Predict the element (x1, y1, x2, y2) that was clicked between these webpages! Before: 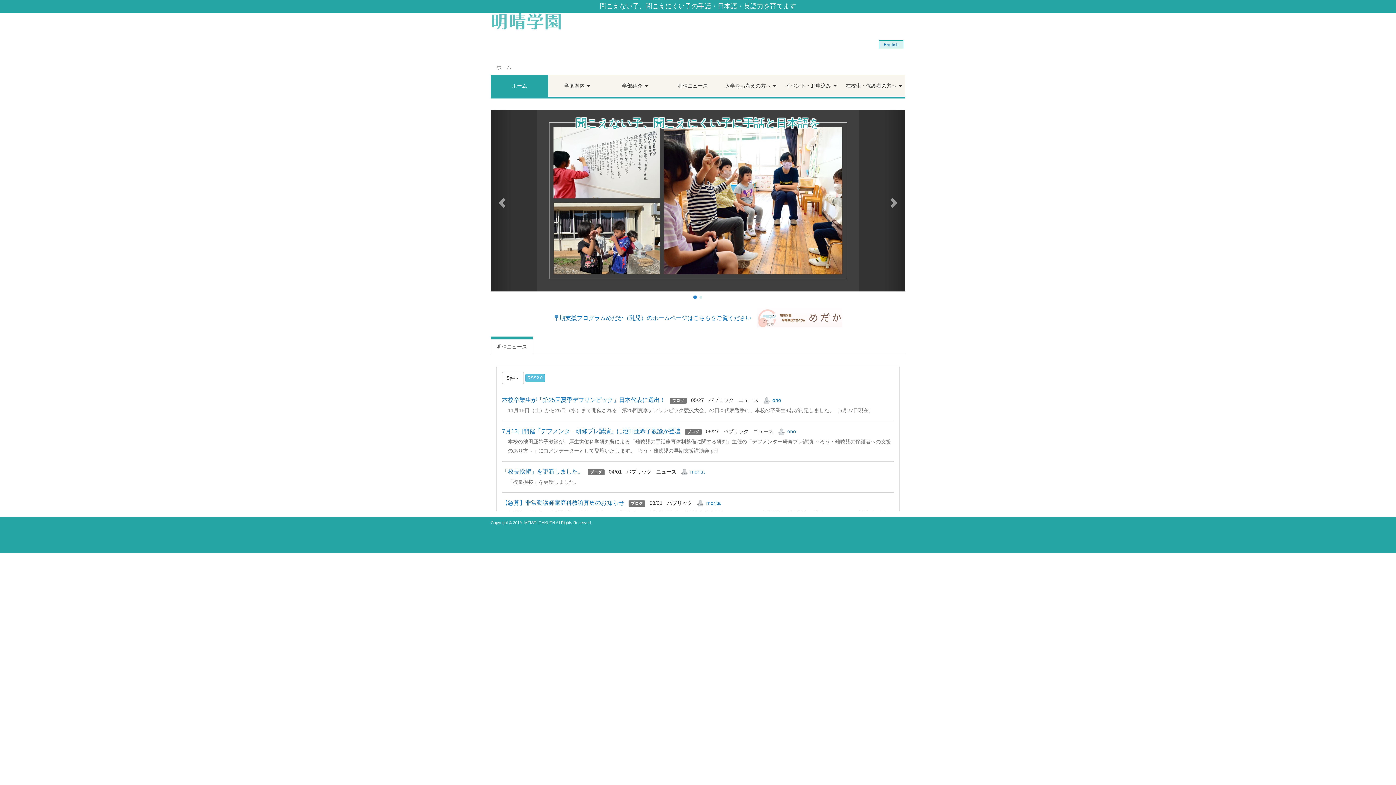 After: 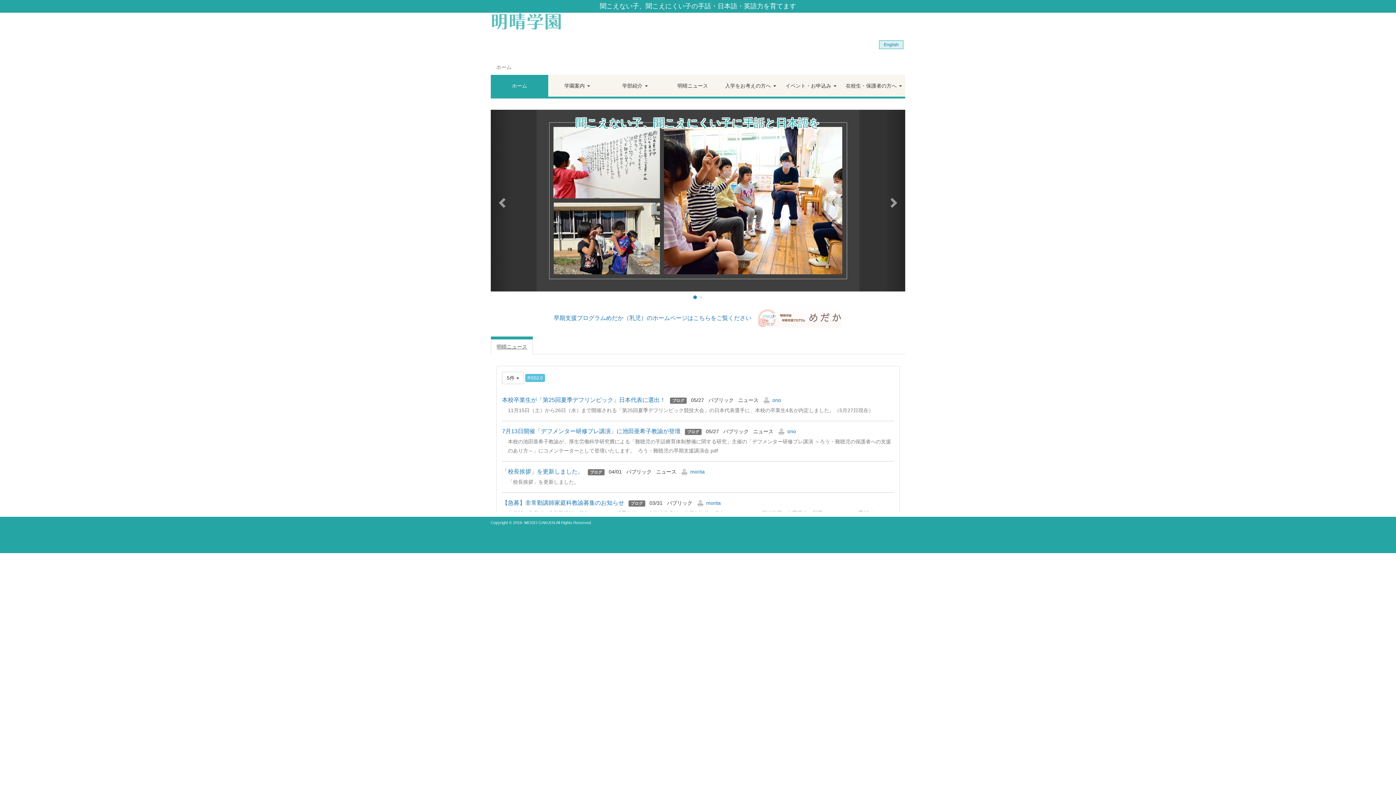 Action: bbox: (490, 336, 533, 354) label: 明晴ニュース